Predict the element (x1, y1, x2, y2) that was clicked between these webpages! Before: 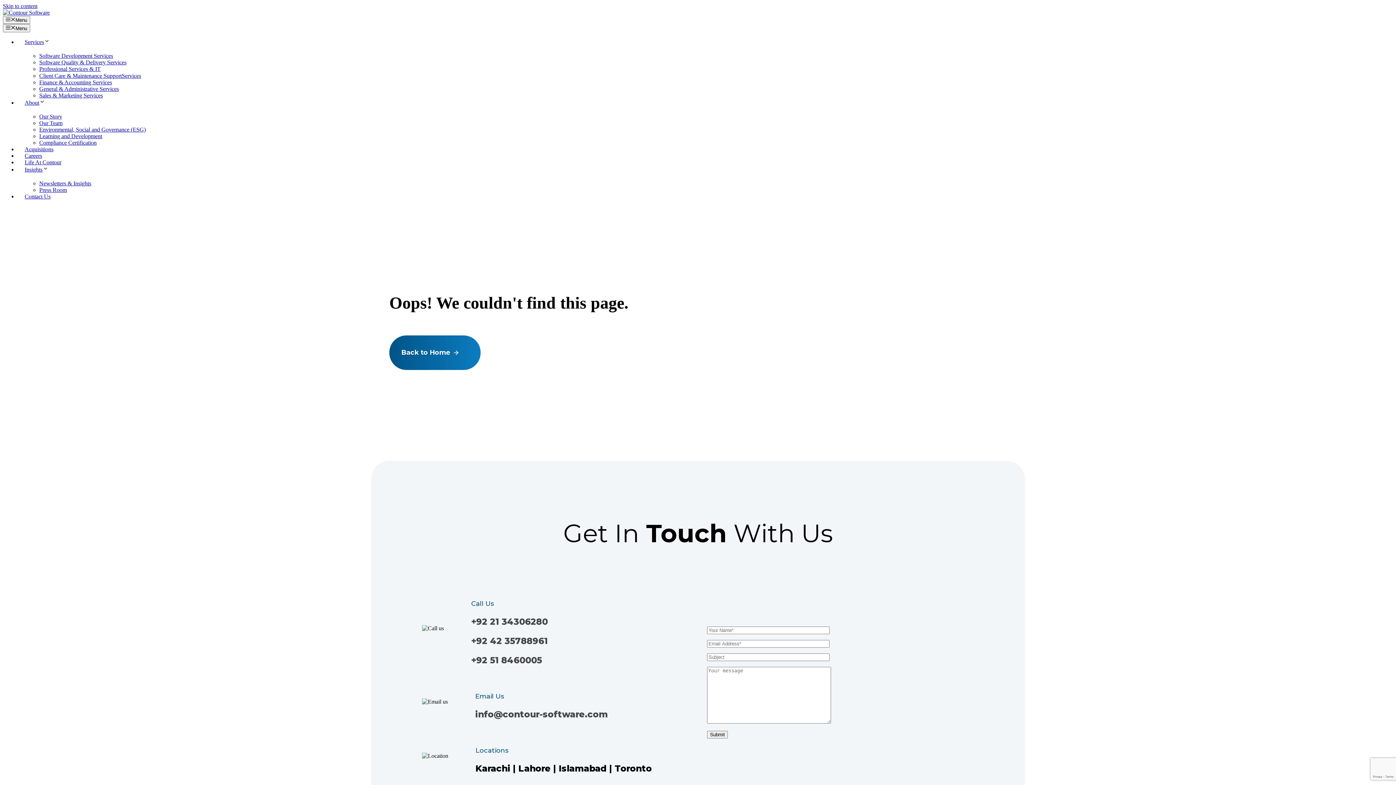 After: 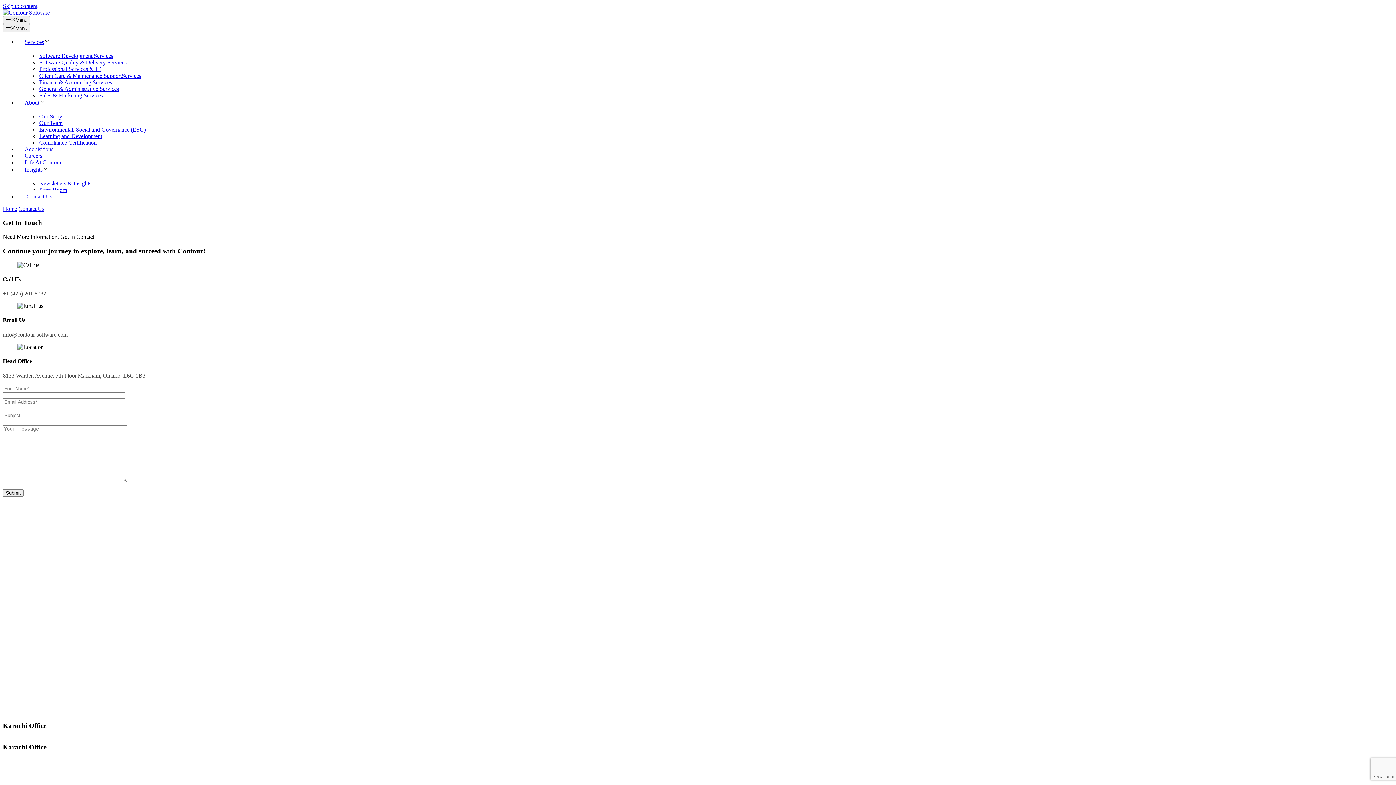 Action: bbox: (24, 189, 50, 203) label: Contact Us